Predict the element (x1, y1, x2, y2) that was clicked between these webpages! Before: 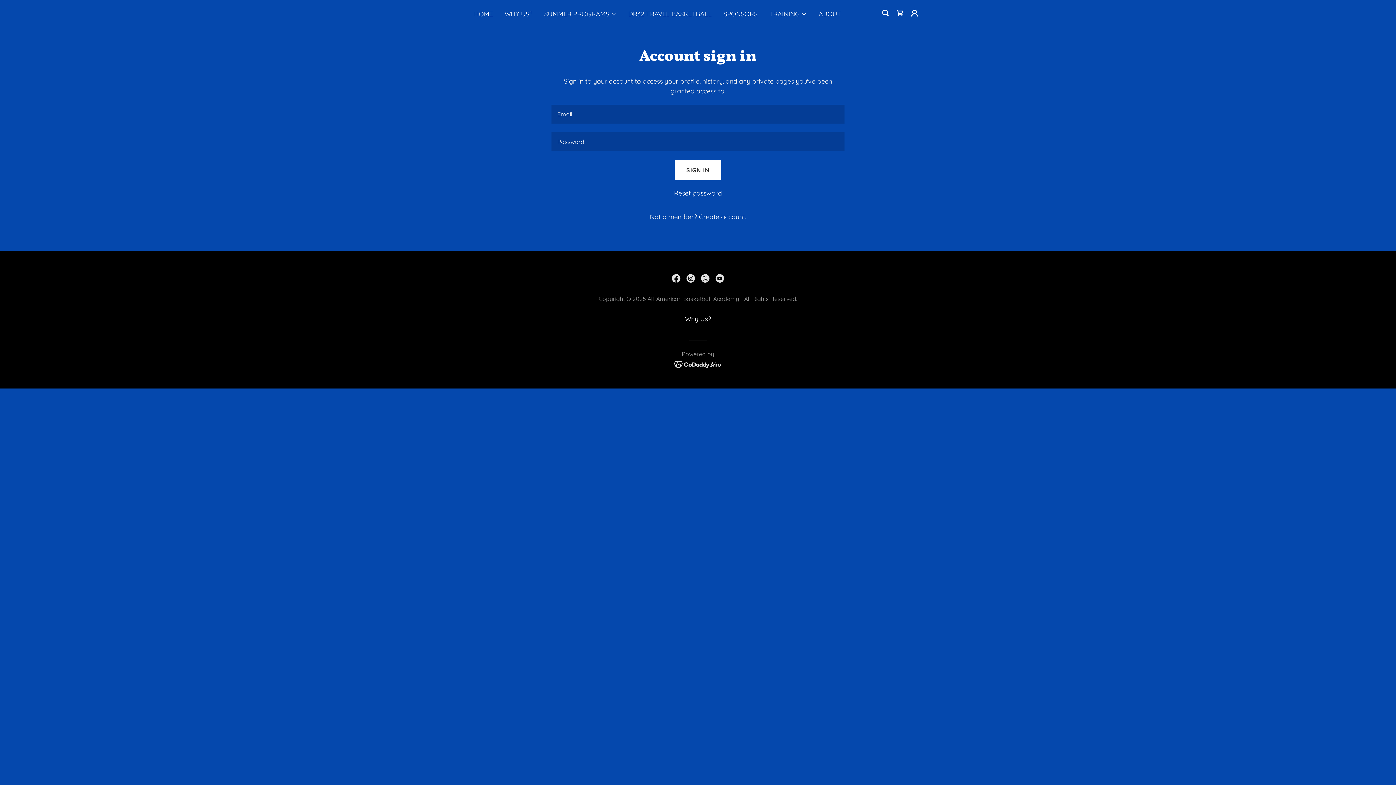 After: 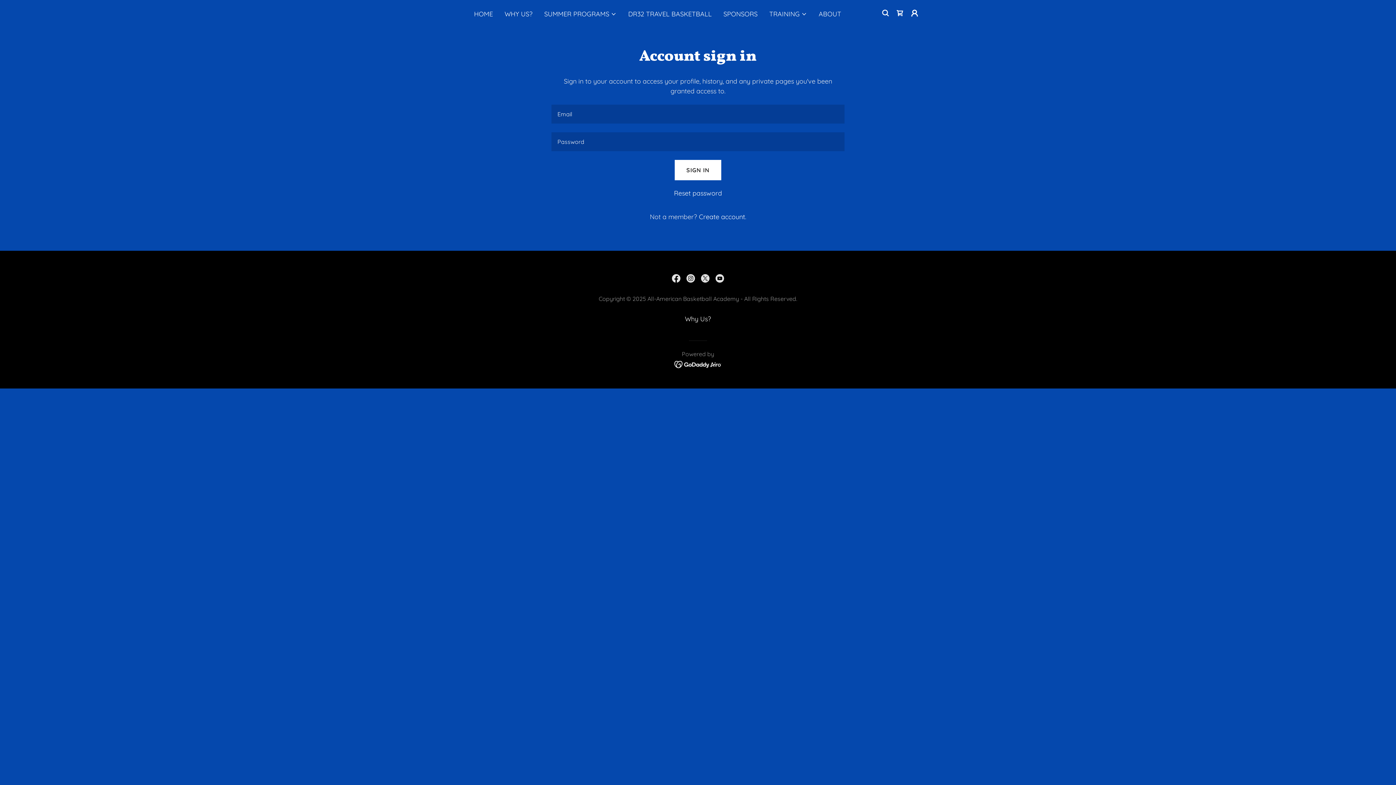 Action: label: YouTube Social Link bbox: (712, 271, 727, 285)